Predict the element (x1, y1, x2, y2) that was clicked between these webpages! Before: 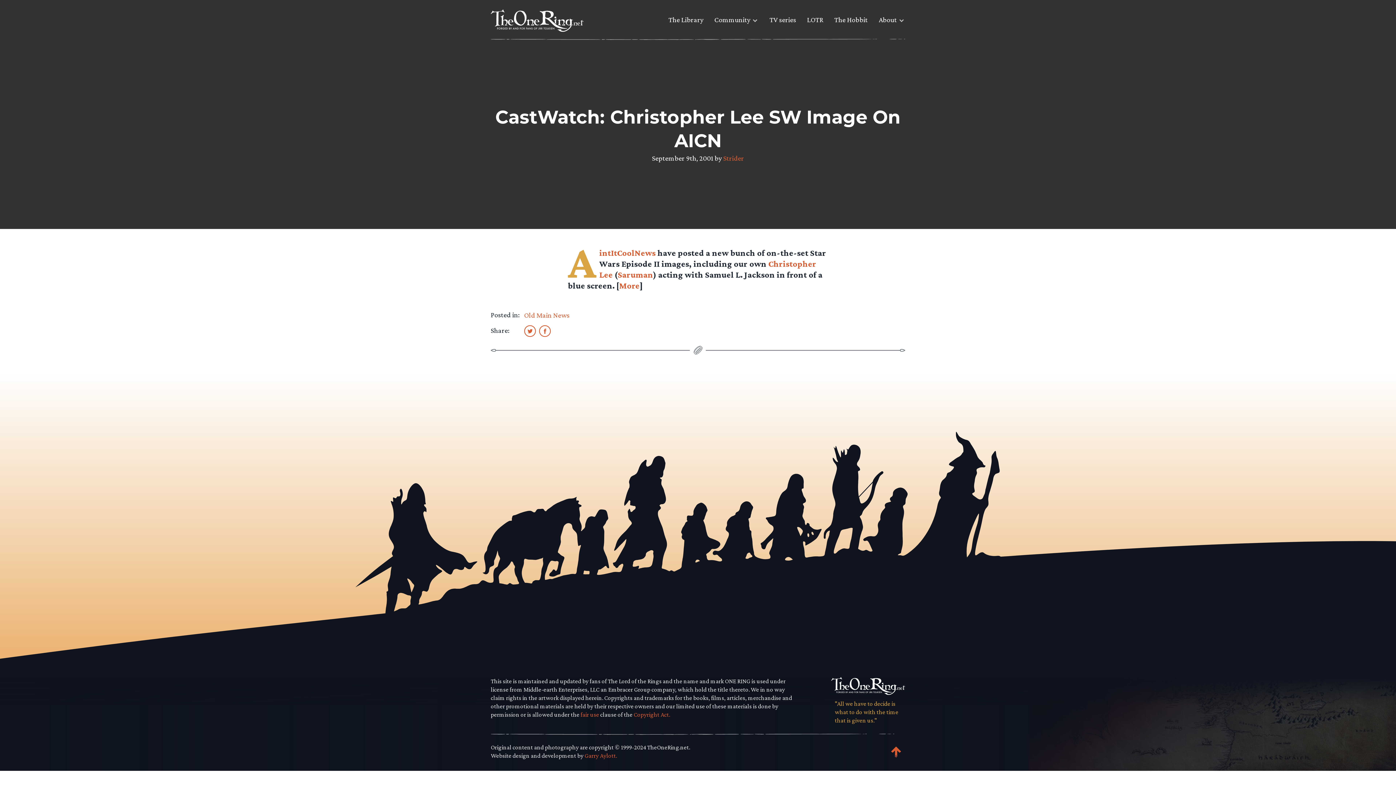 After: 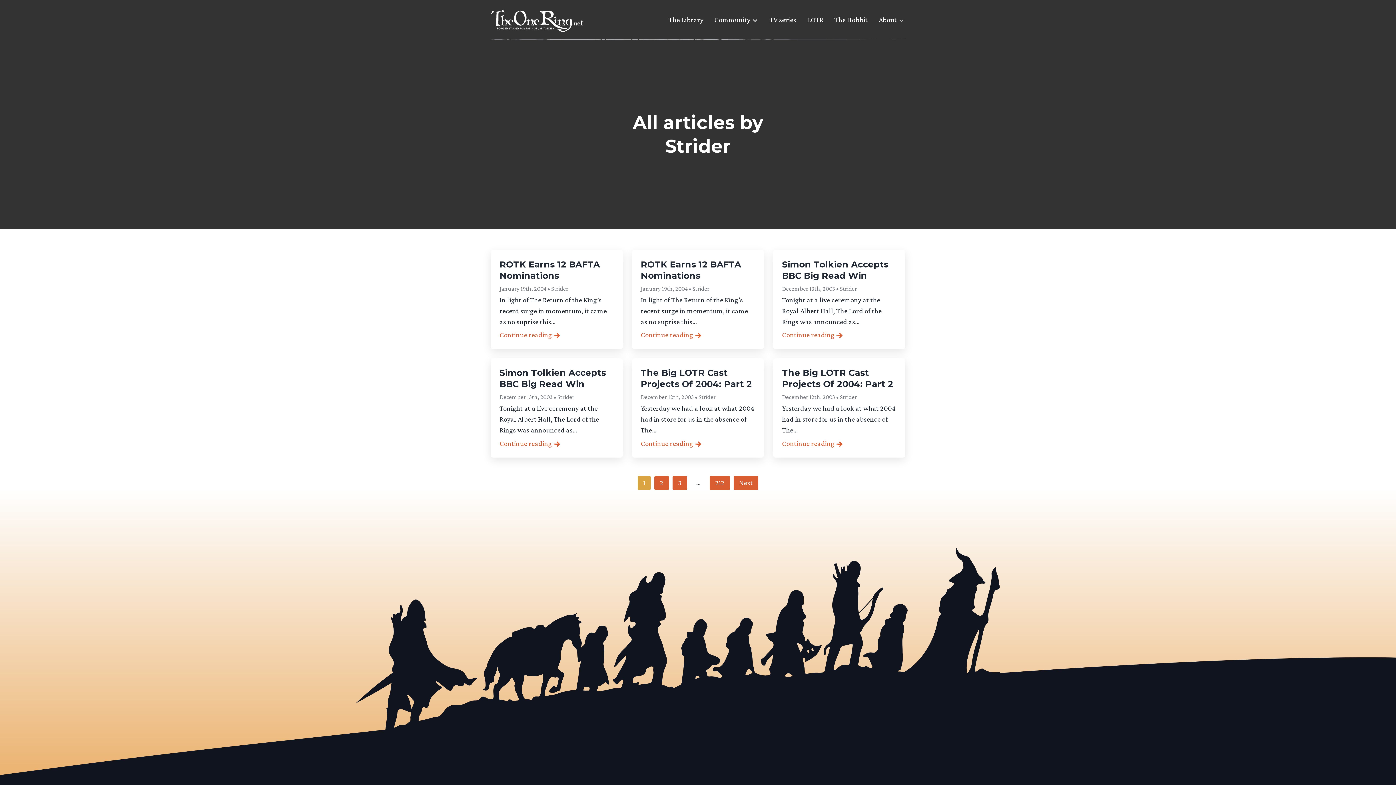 Action: bbox: (723, 154, 744, 162) label: Strider